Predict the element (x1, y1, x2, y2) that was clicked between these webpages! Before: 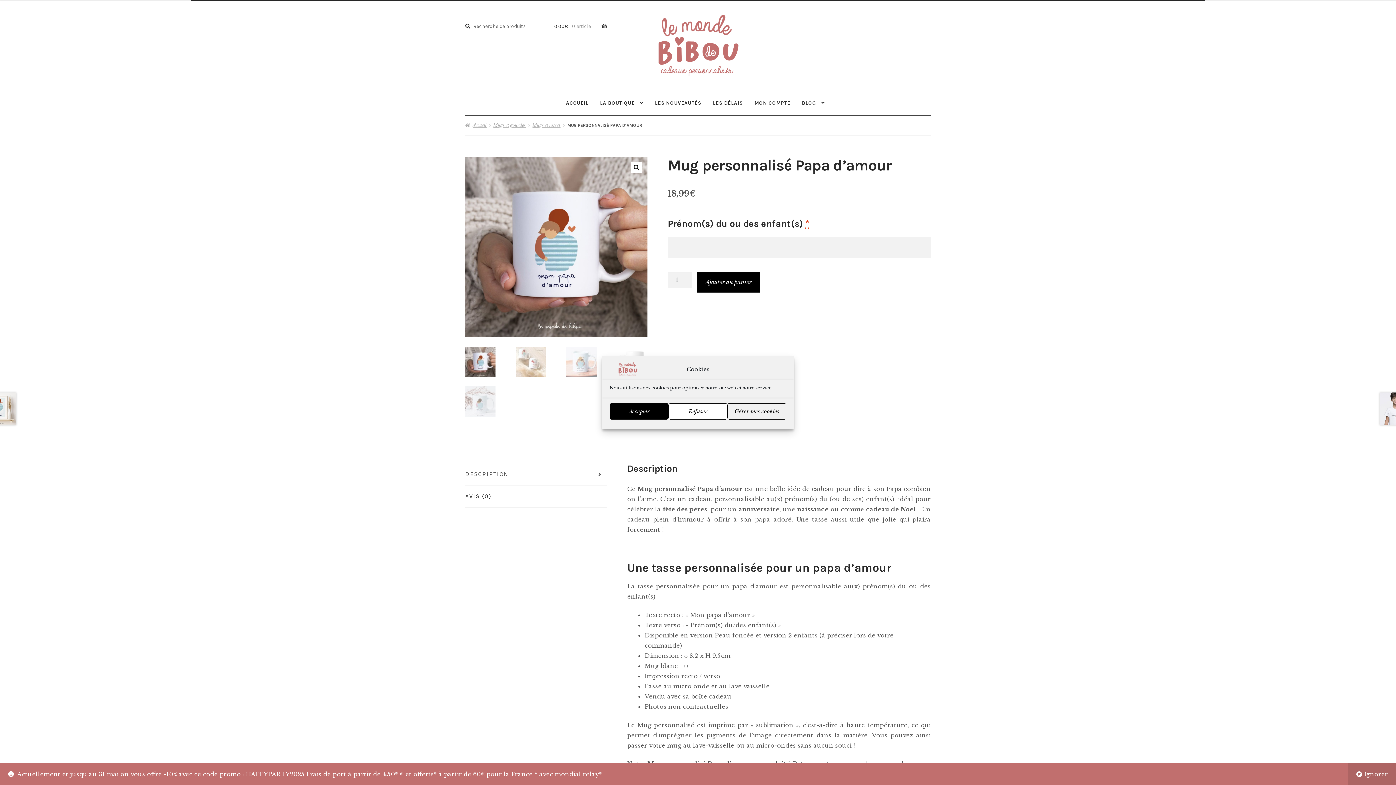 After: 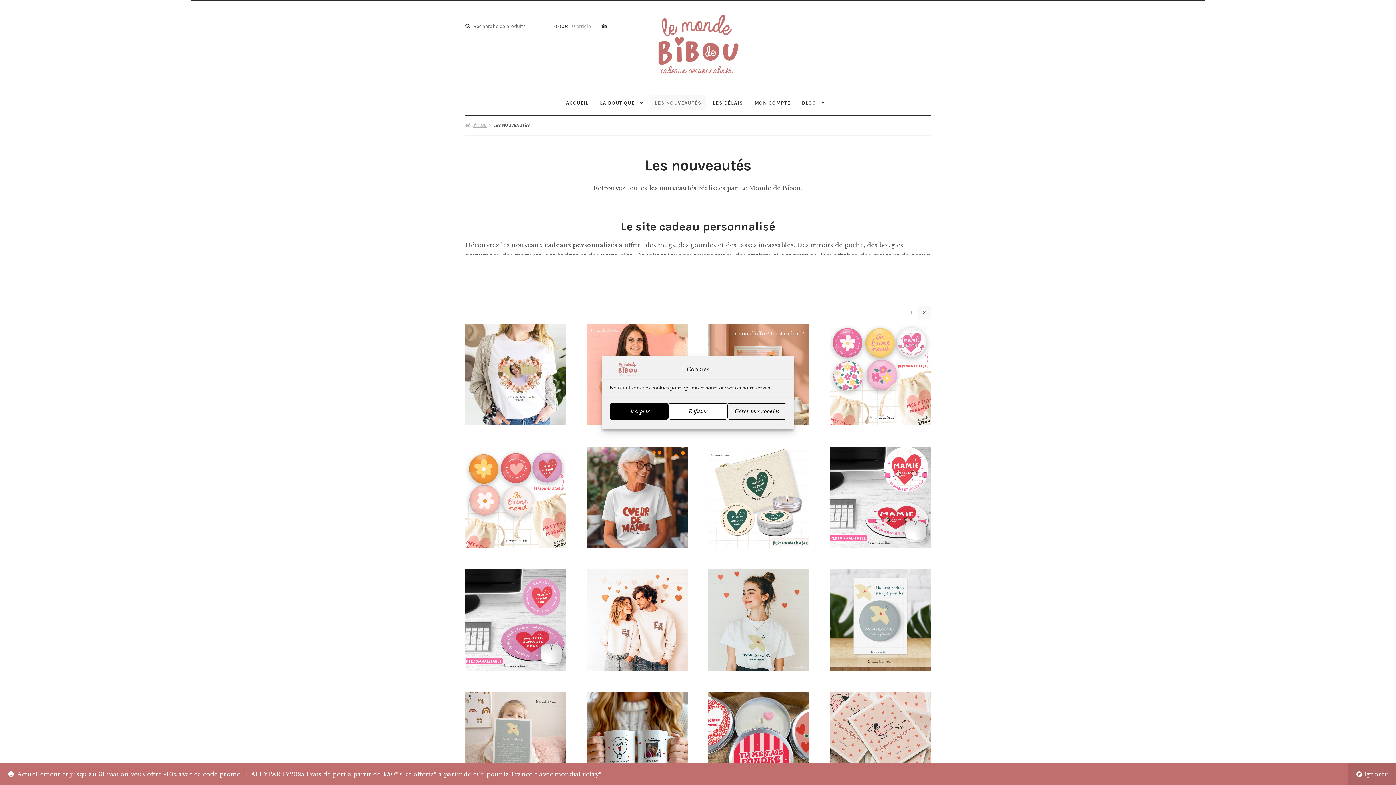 Action: bbox: (650, 95, 706, 110) label: LES NOUVEAUTÉS